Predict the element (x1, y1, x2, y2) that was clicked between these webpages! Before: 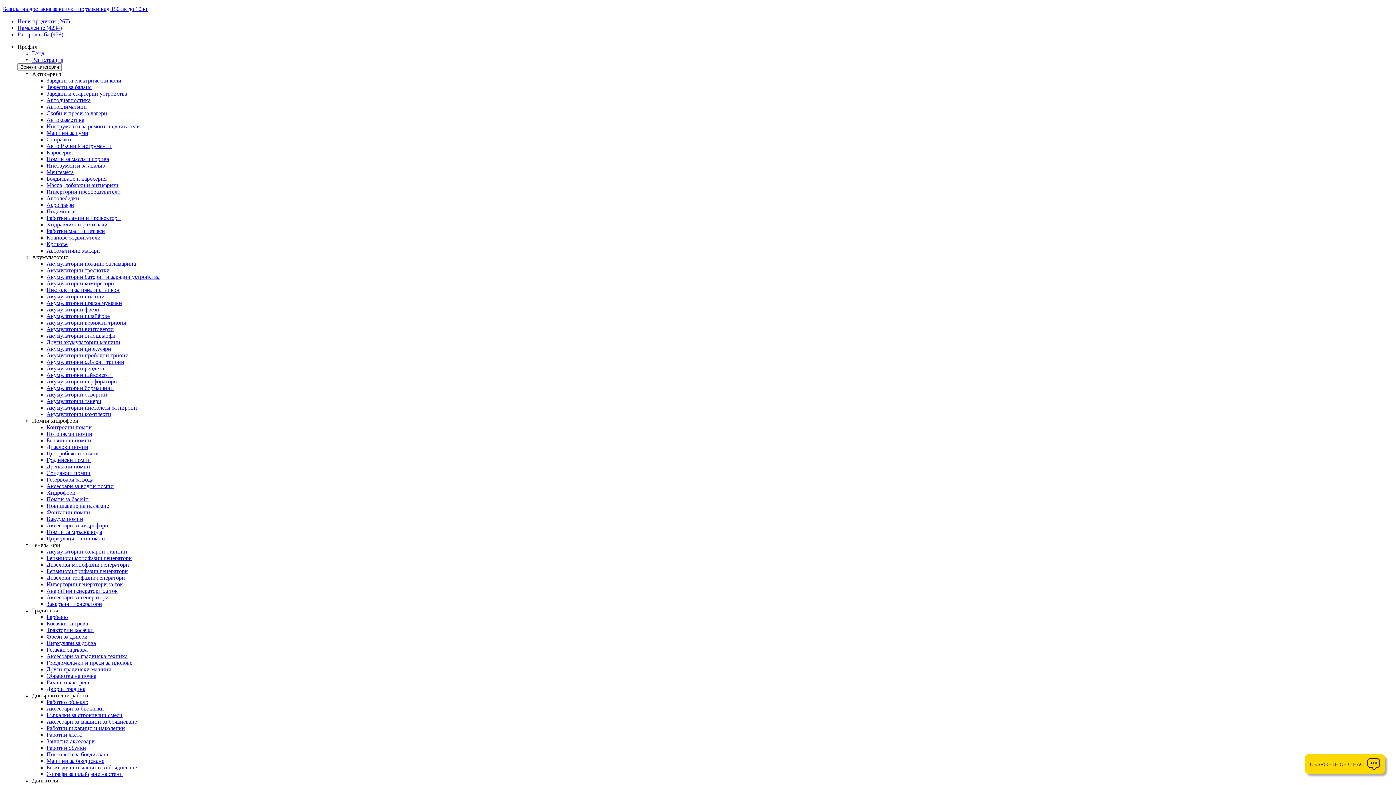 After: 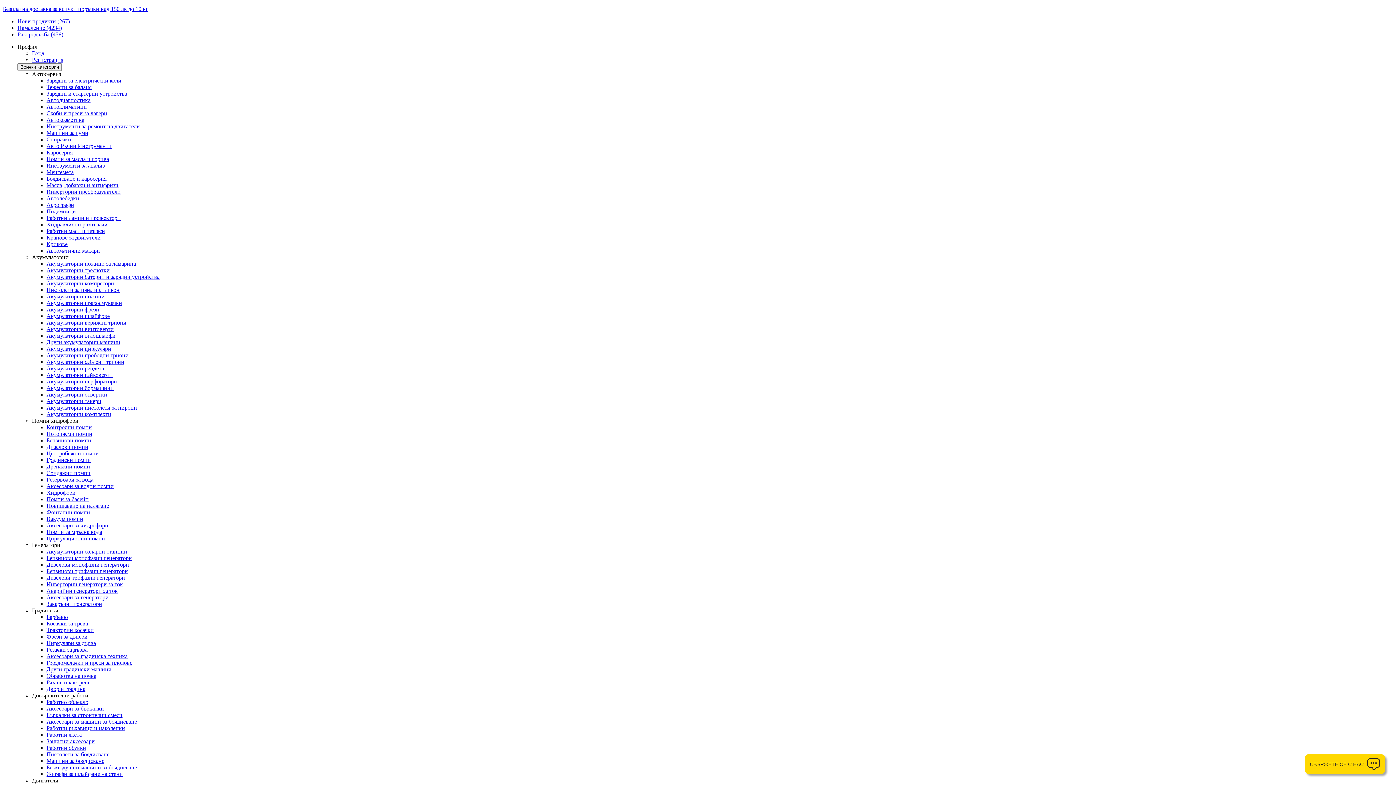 Action: label: Масла, добавки и антифризи bbox: (46, 182, 118, 188)